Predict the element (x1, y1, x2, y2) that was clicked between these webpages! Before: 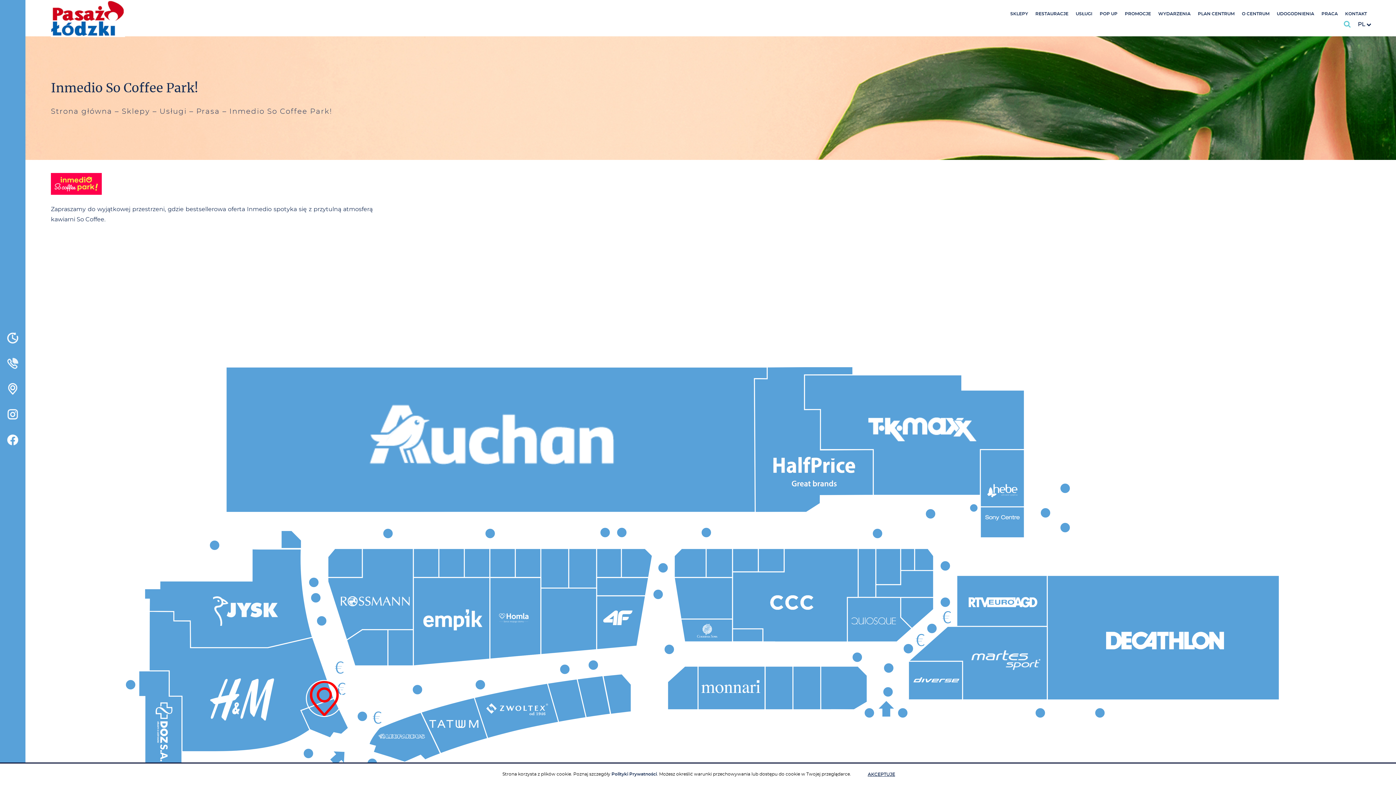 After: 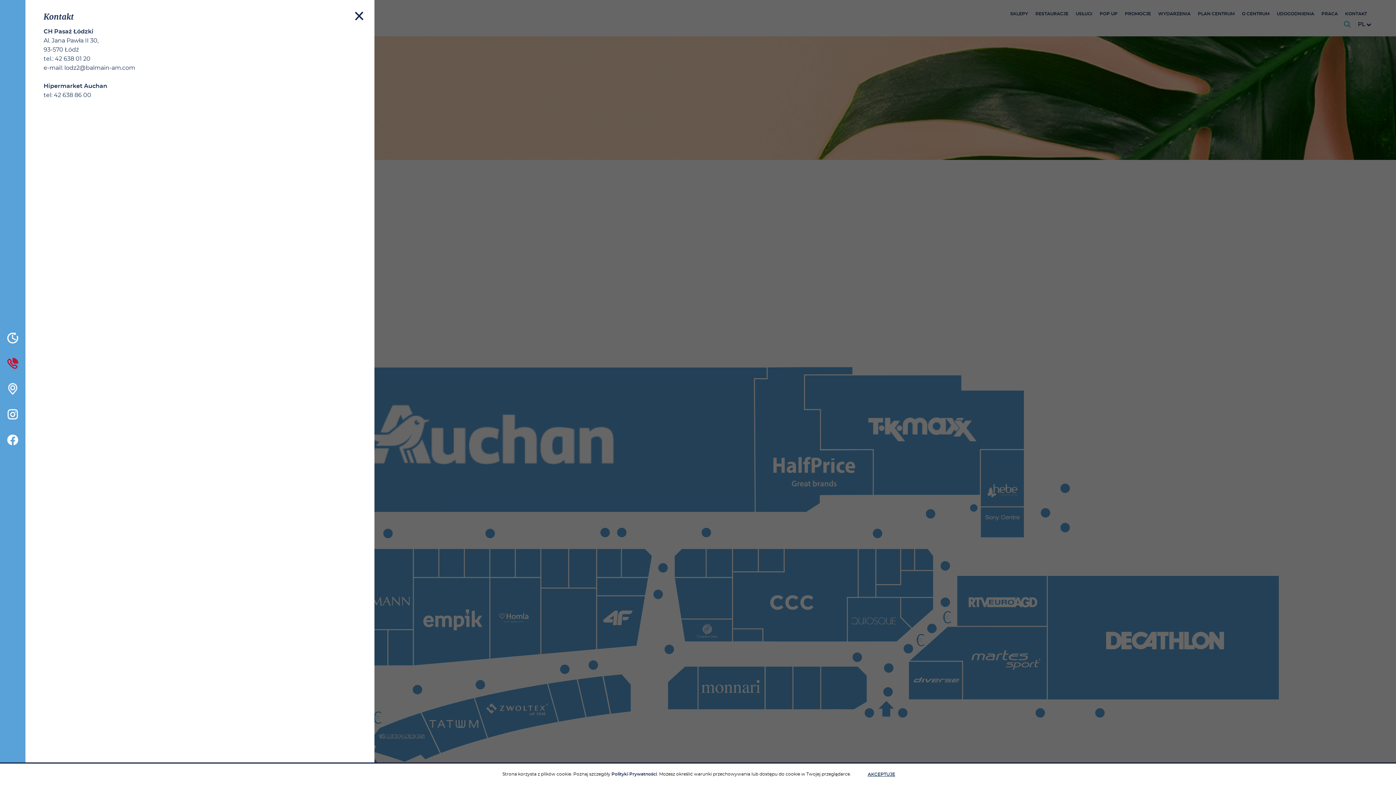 Action: bbox: (1, 354, 23, 380)